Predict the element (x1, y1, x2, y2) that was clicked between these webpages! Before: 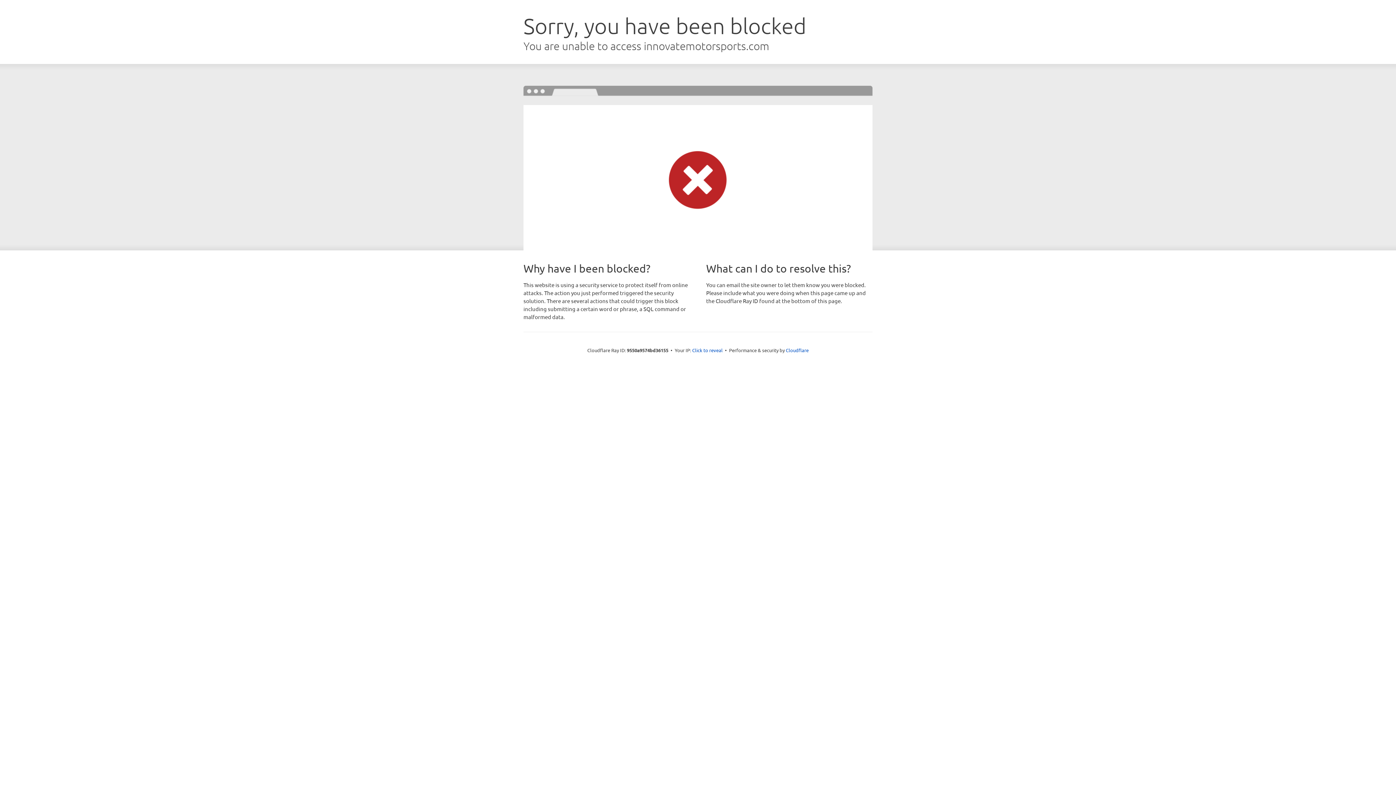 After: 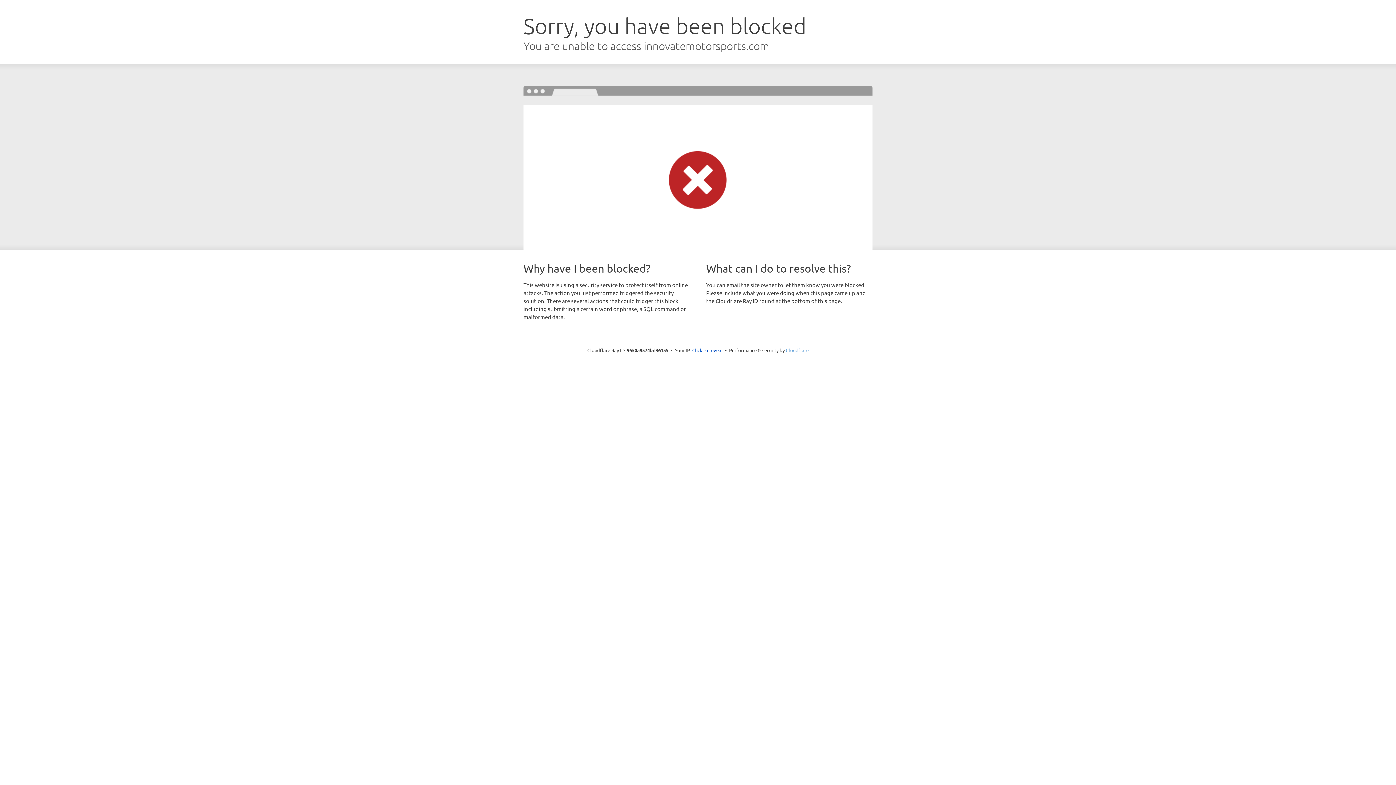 Action: bbox: (786, 347, 808, 353) label: Cloudflare